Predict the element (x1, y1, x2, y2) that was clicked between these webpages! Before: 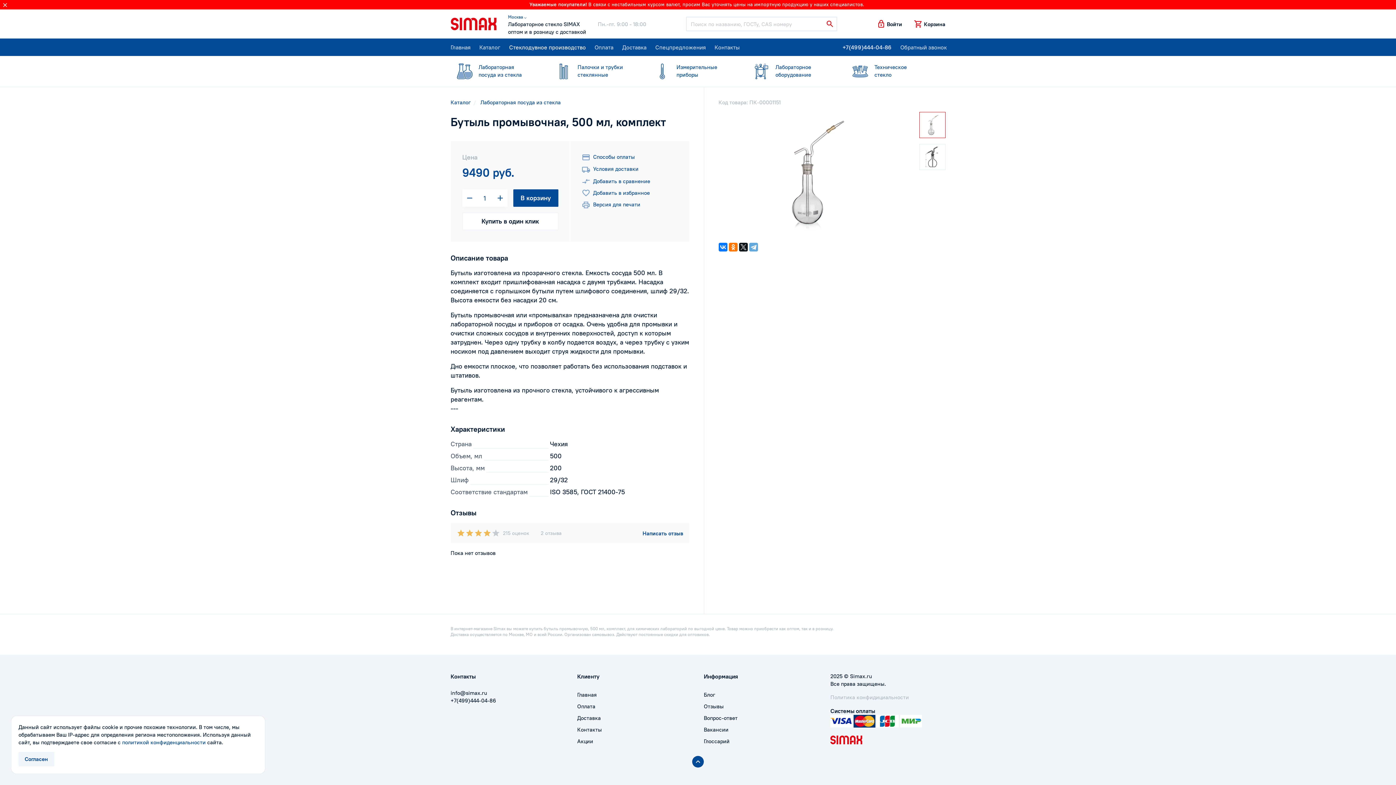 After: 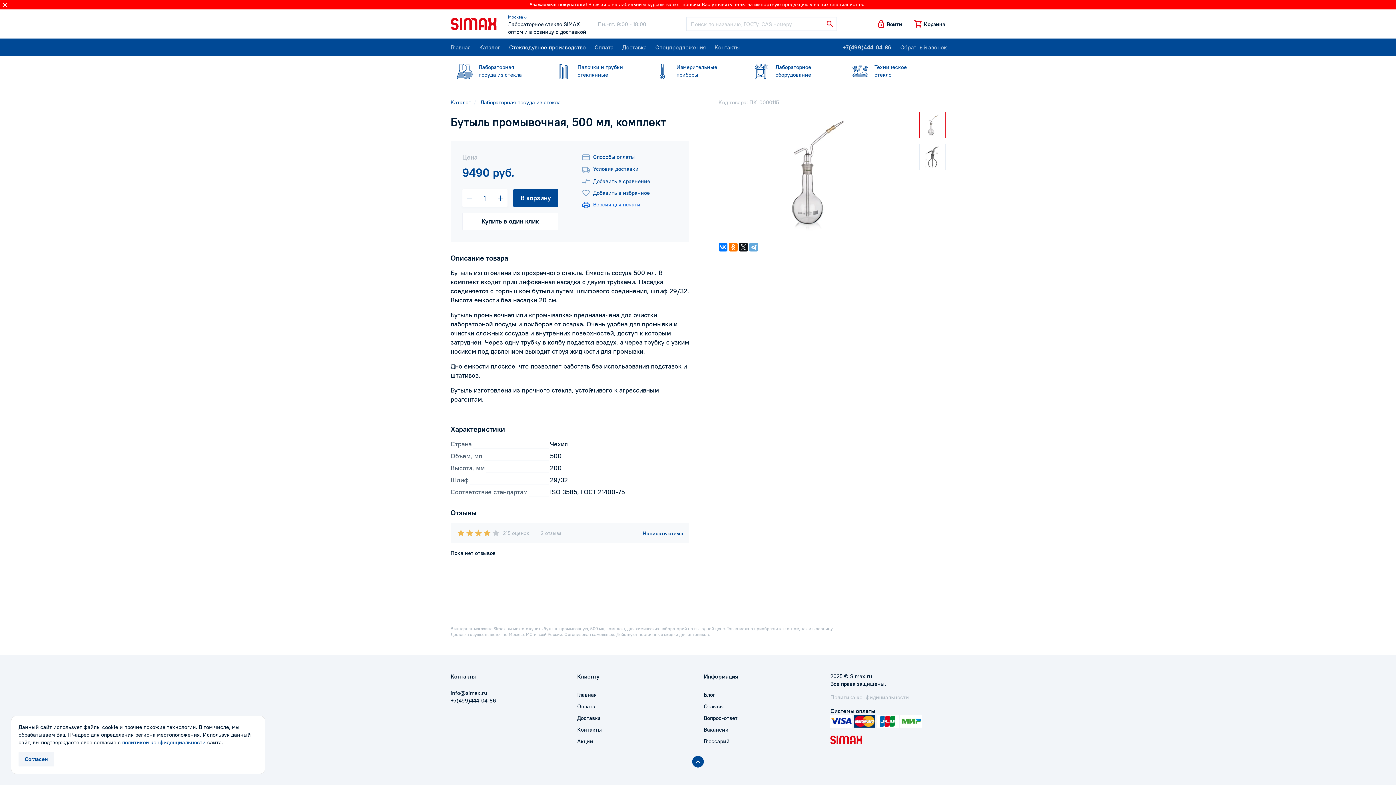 Action: label: Версия для печати bbox: (581, 198, 677, 210)